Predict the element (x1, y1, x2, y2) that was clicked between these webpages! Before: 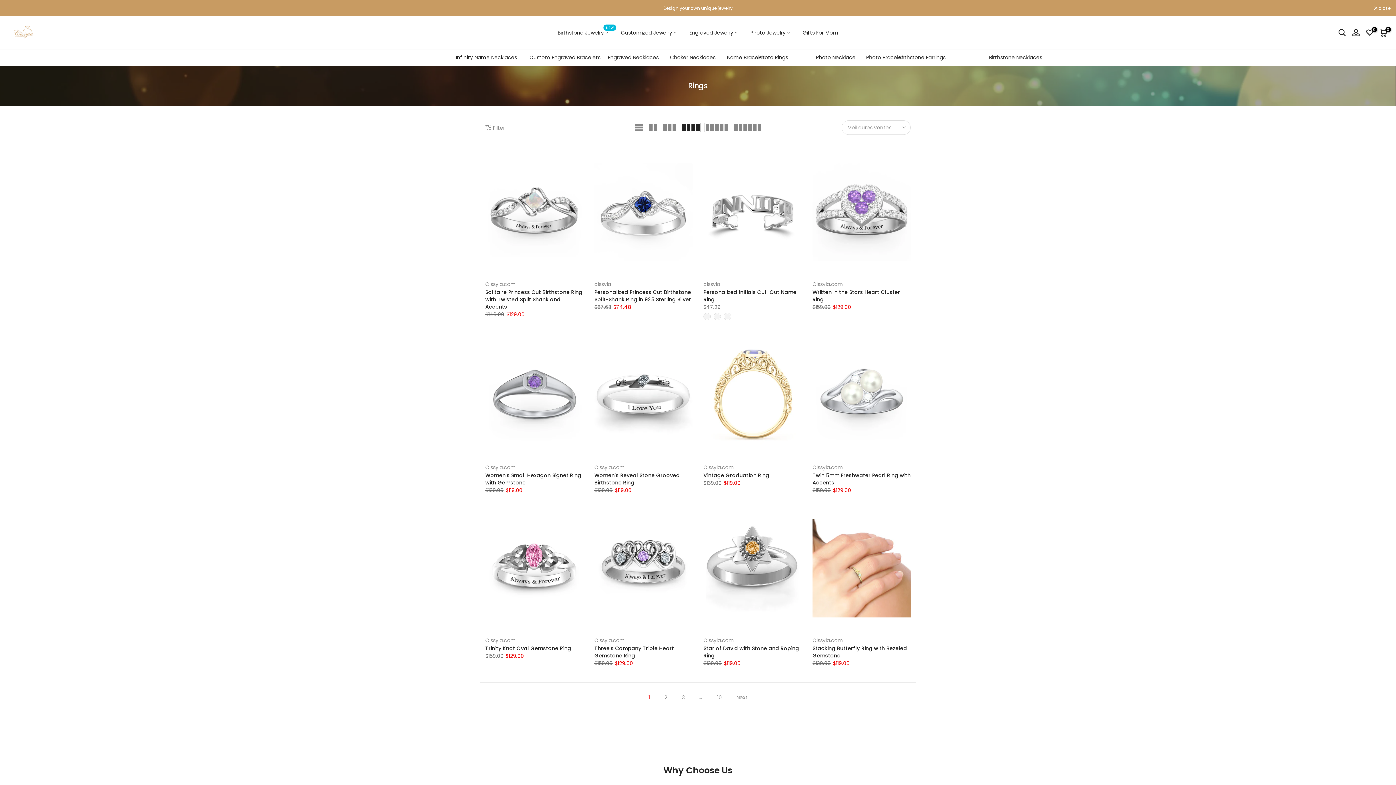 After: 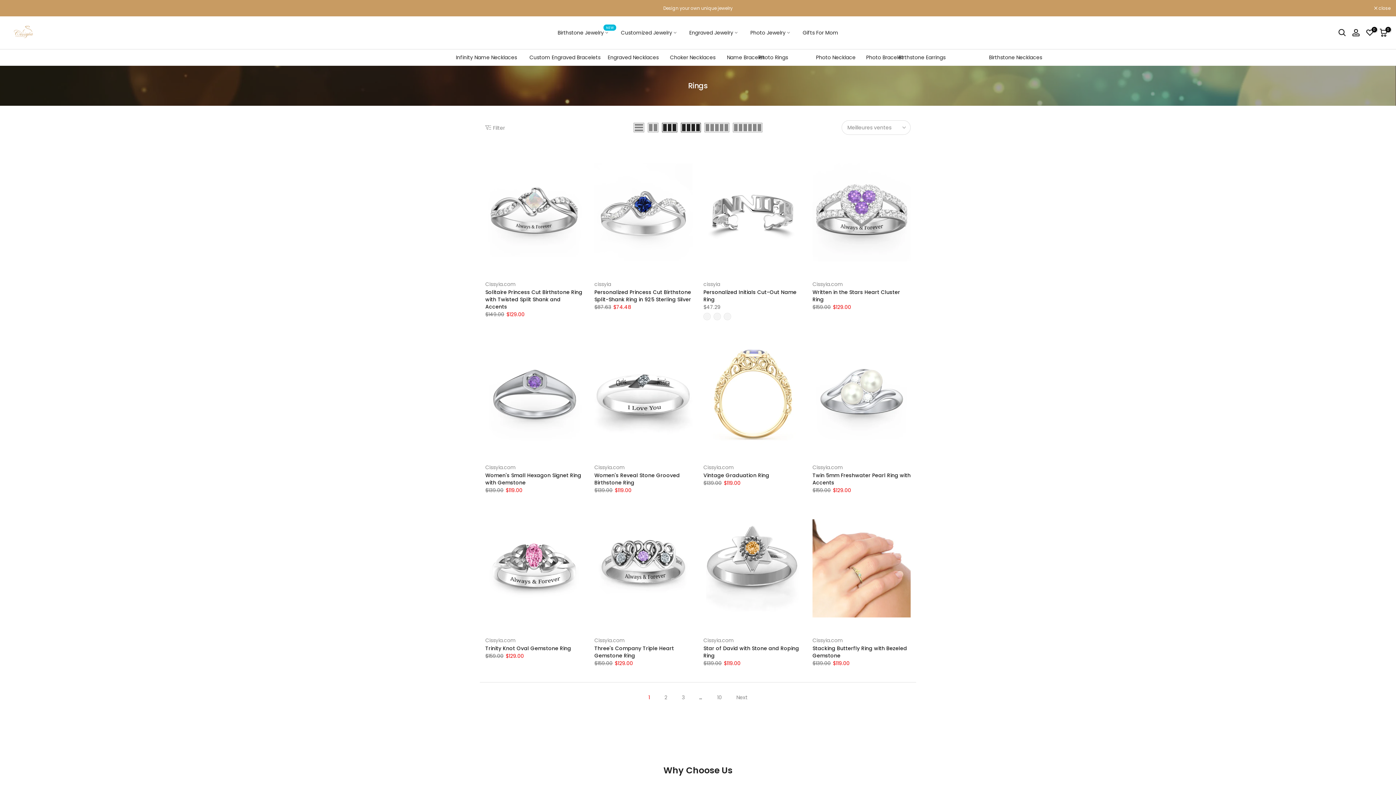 Action: bbox: (660, 122, 679, 132)